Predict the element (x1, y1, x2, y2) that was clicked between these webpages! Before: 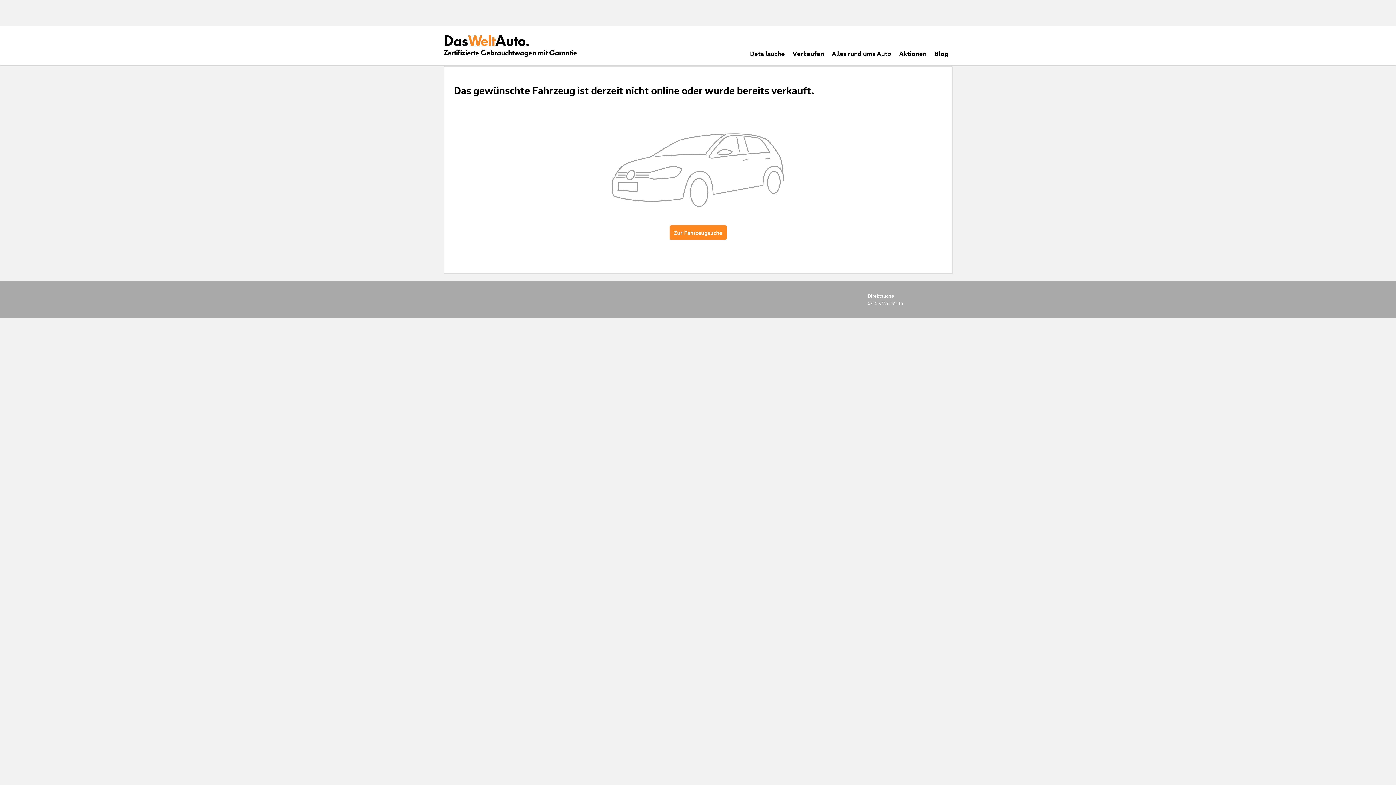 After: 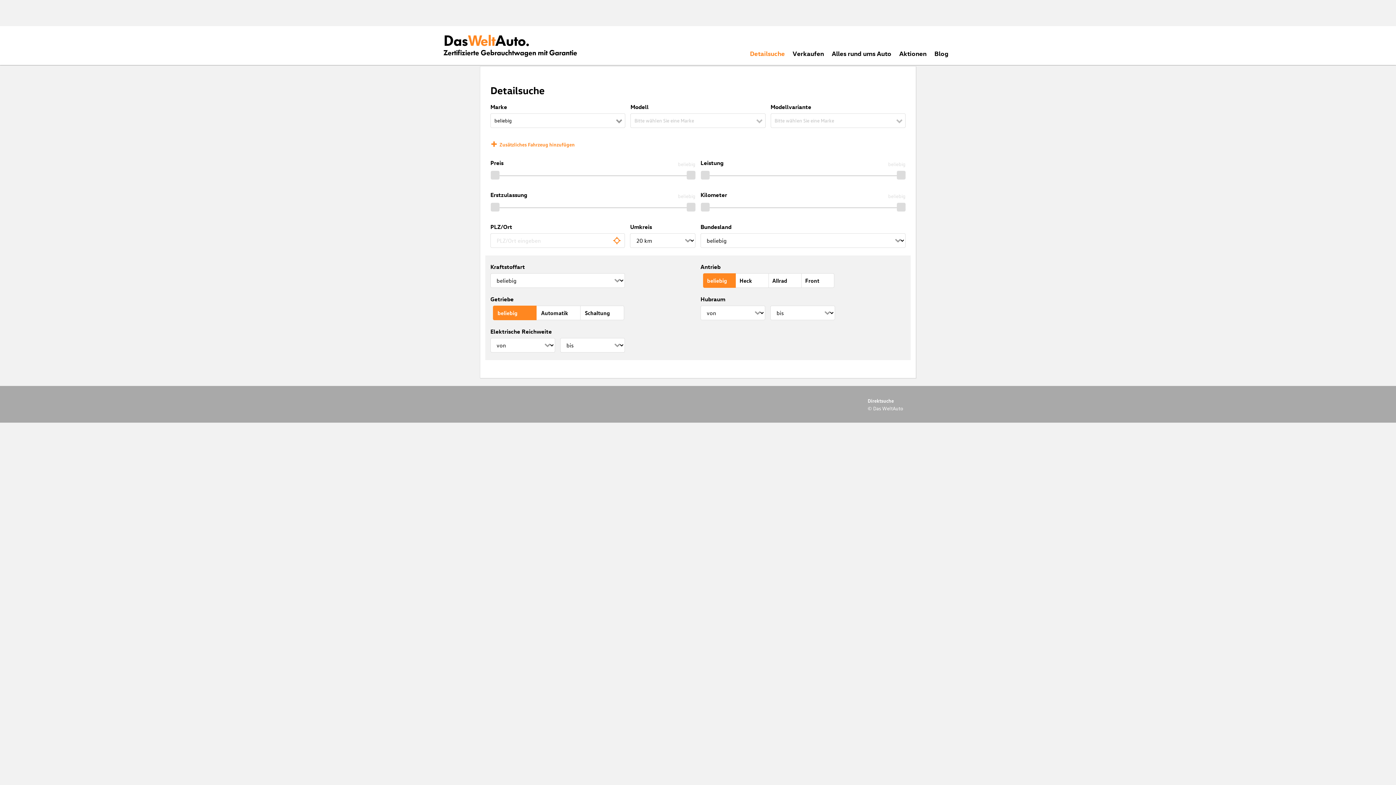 Action: label: Detailsuche bbox: (750, 49, 785, 57)